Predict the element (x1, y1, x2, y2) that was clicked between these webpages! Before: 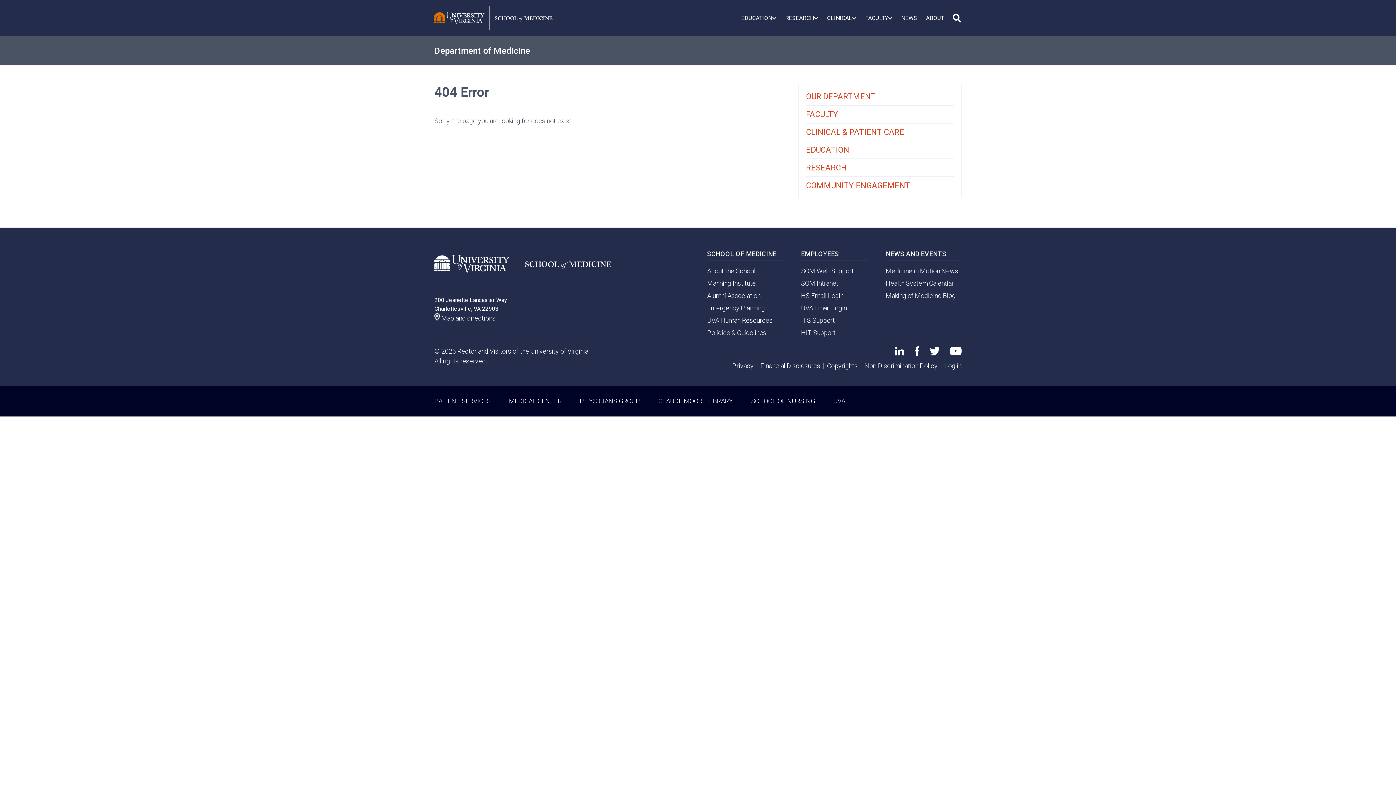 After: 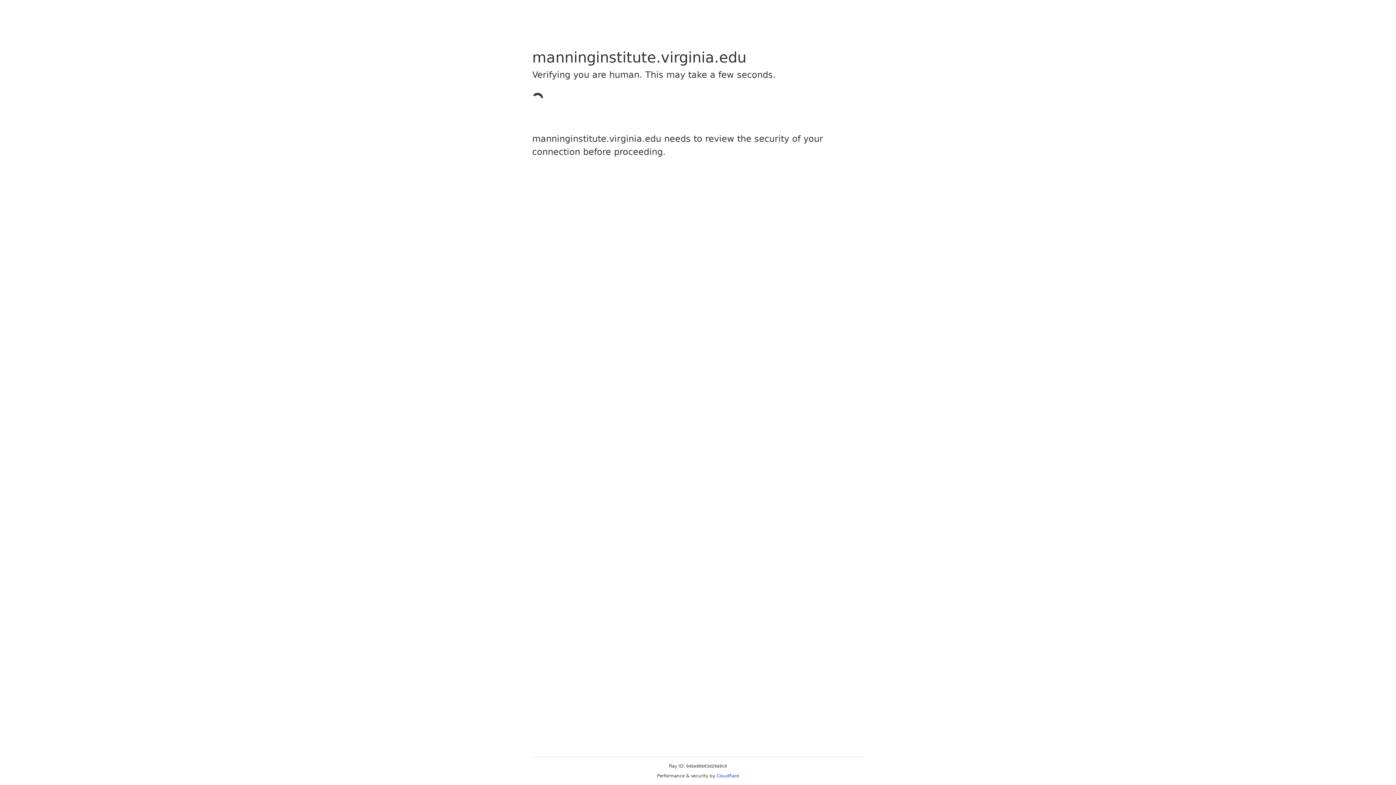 Action: label: Manning Institute bbox: (707, 279, 756, 287)